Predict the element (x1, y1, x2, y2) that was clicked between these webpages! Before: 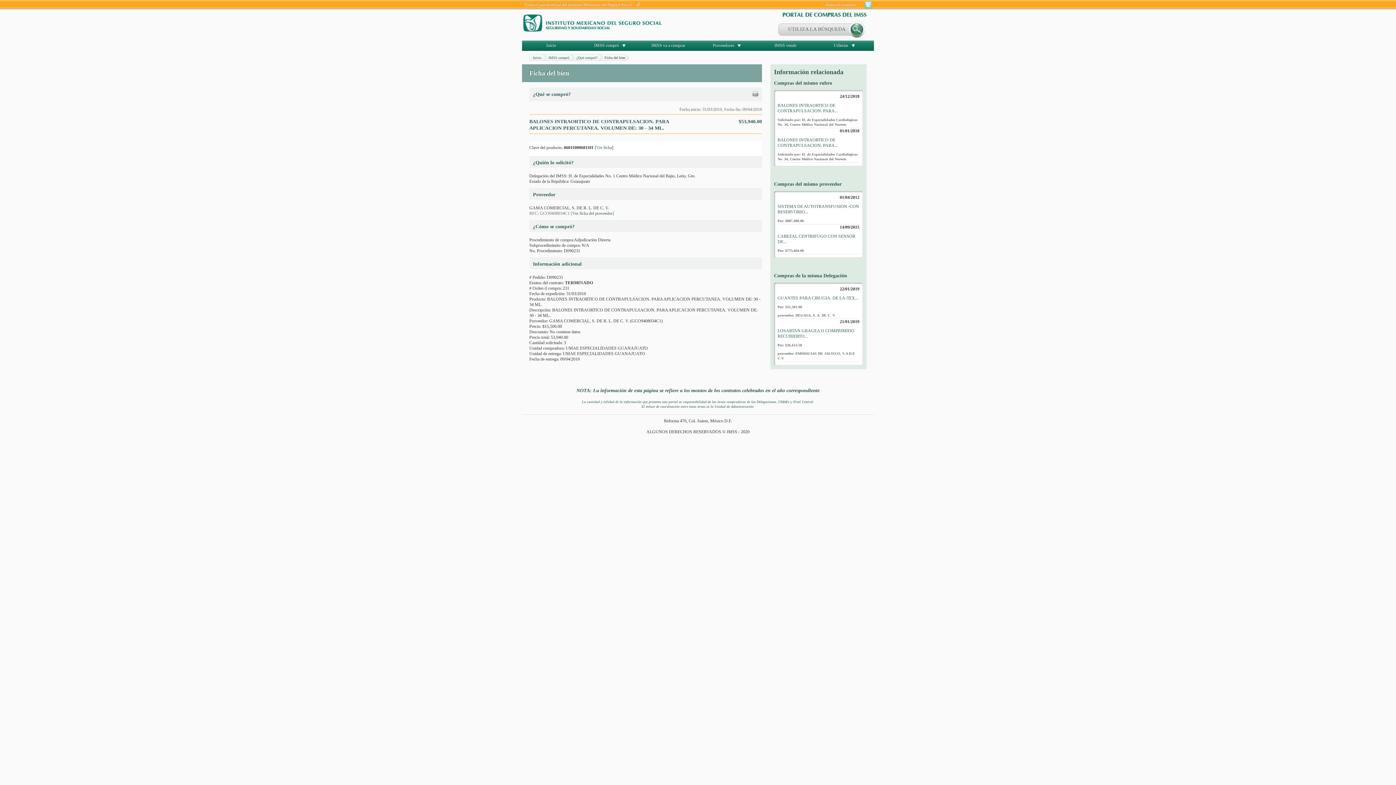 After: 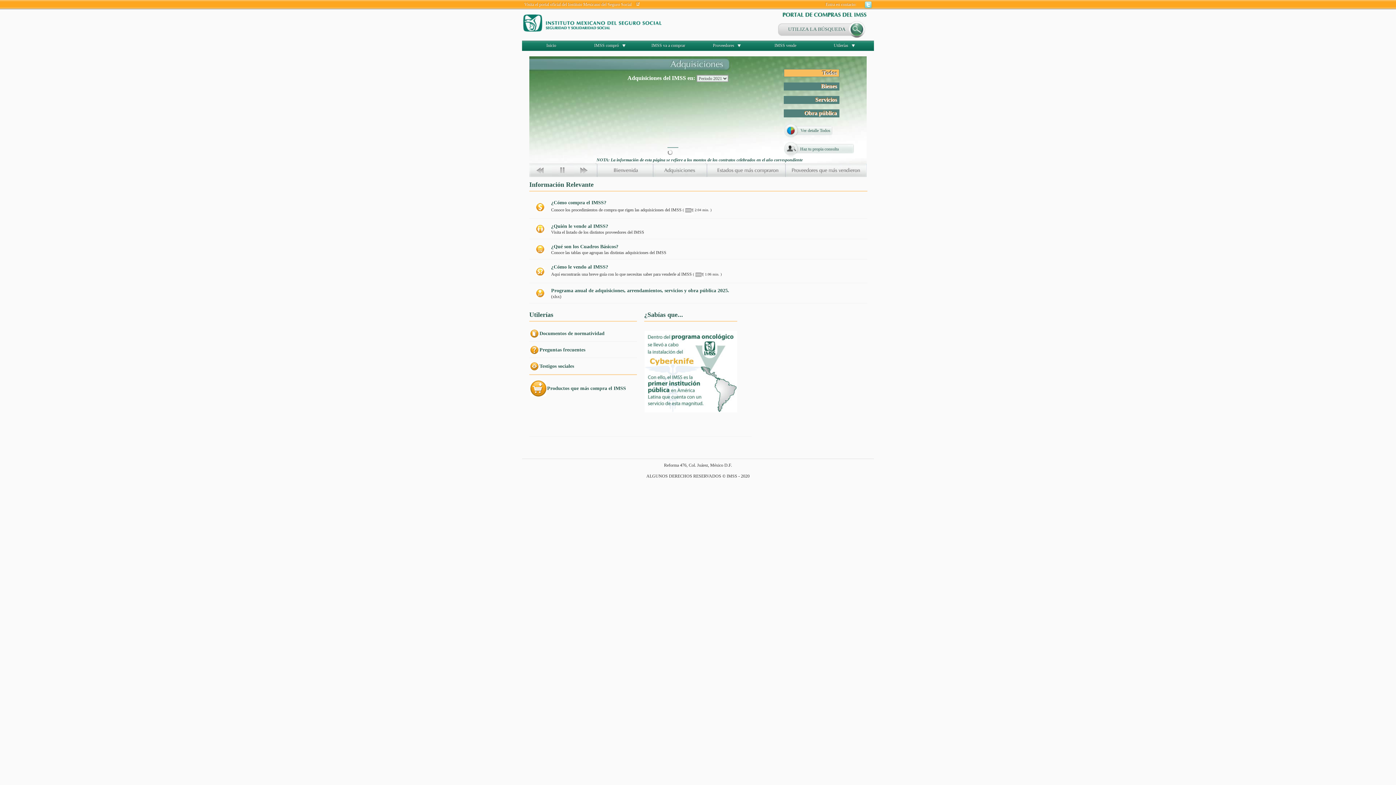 Action: label: Inicio bbox: (546, 42, 556, 48)